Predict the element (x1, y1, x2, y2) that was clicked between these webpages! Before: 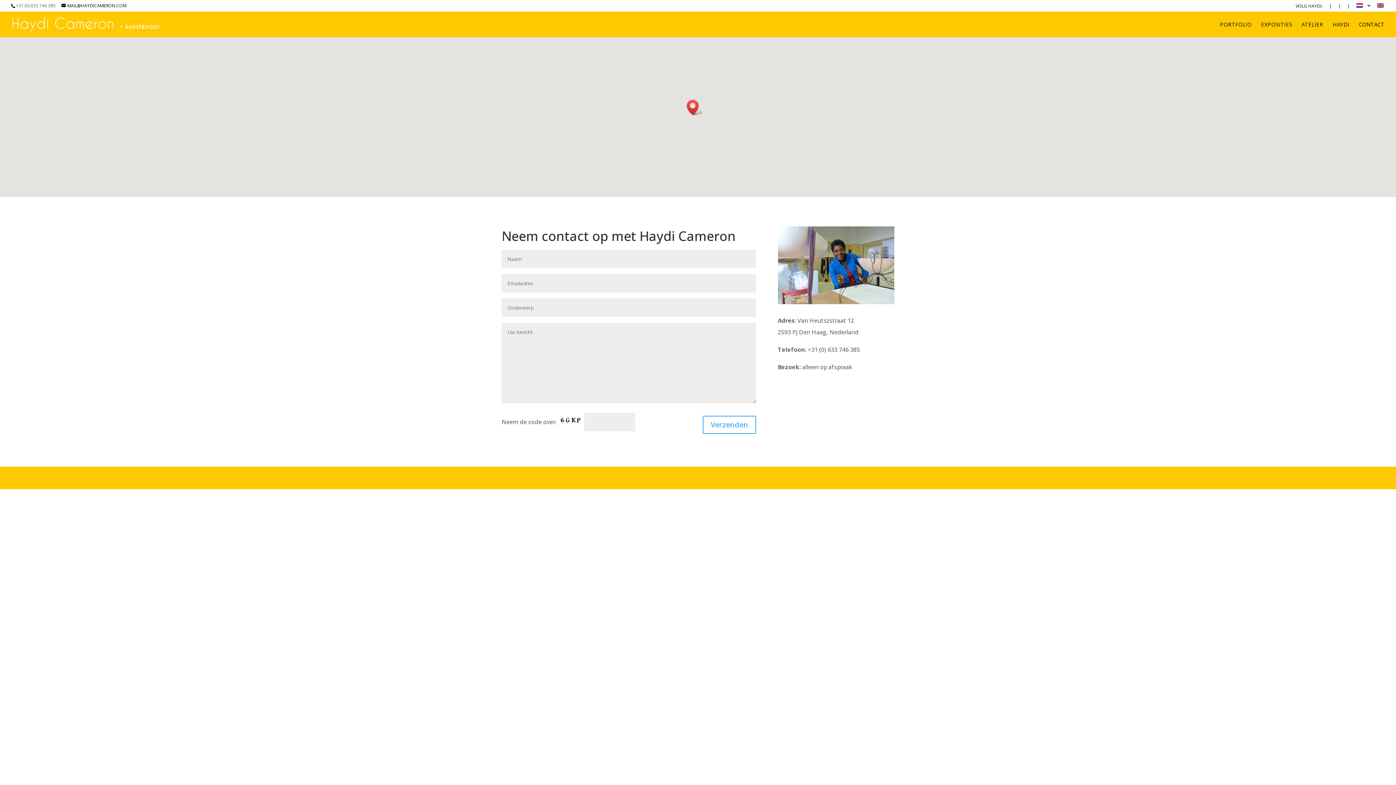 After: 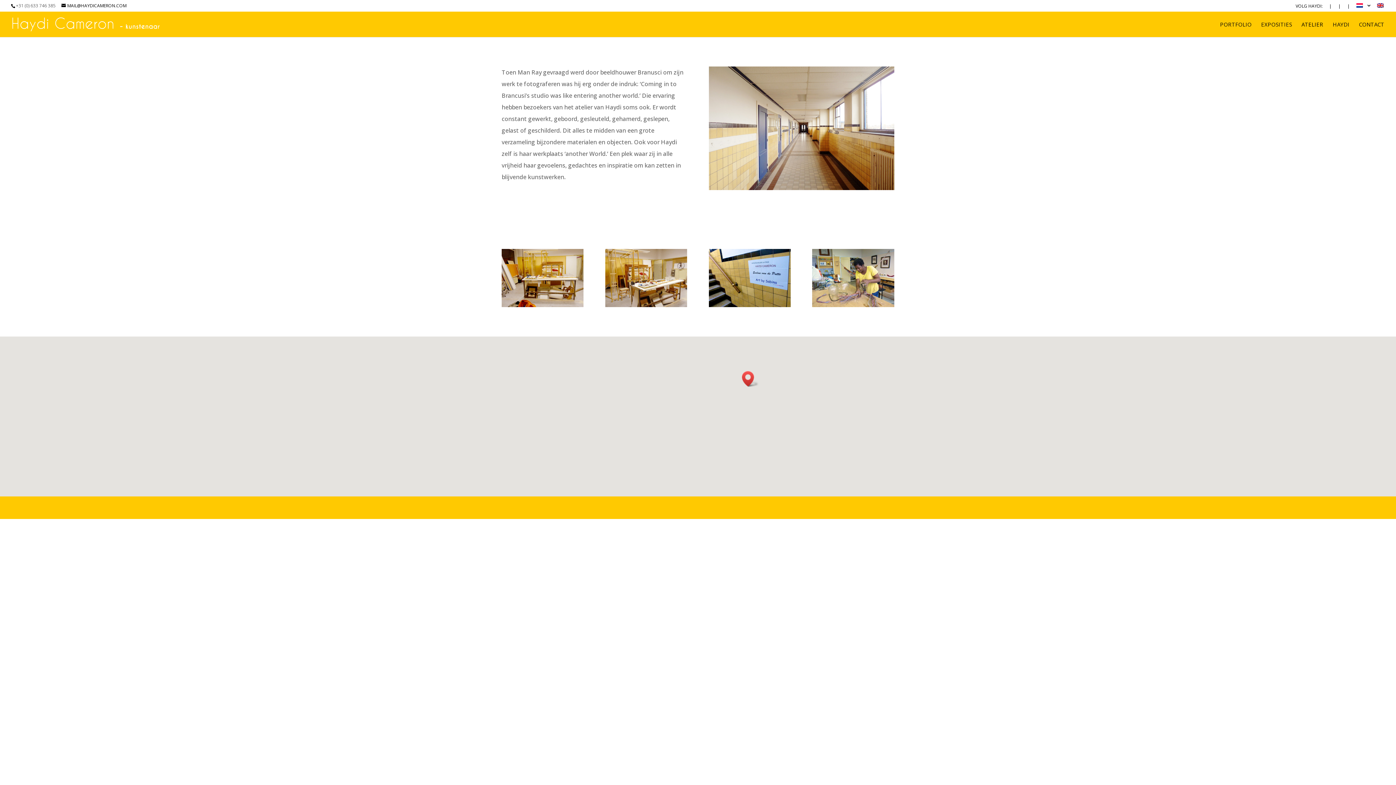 Action: label: ATELIER bbox: (1301, 21, 1323, 37)